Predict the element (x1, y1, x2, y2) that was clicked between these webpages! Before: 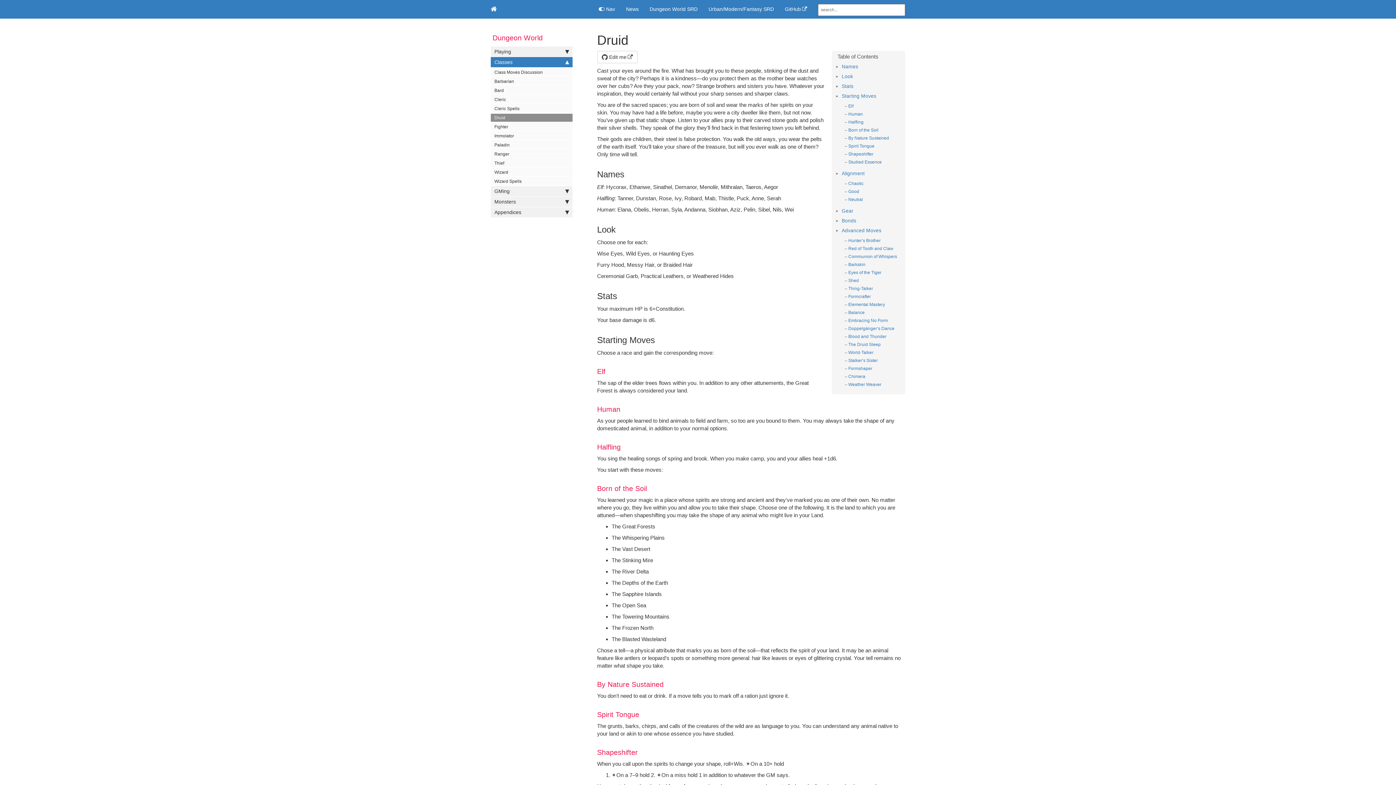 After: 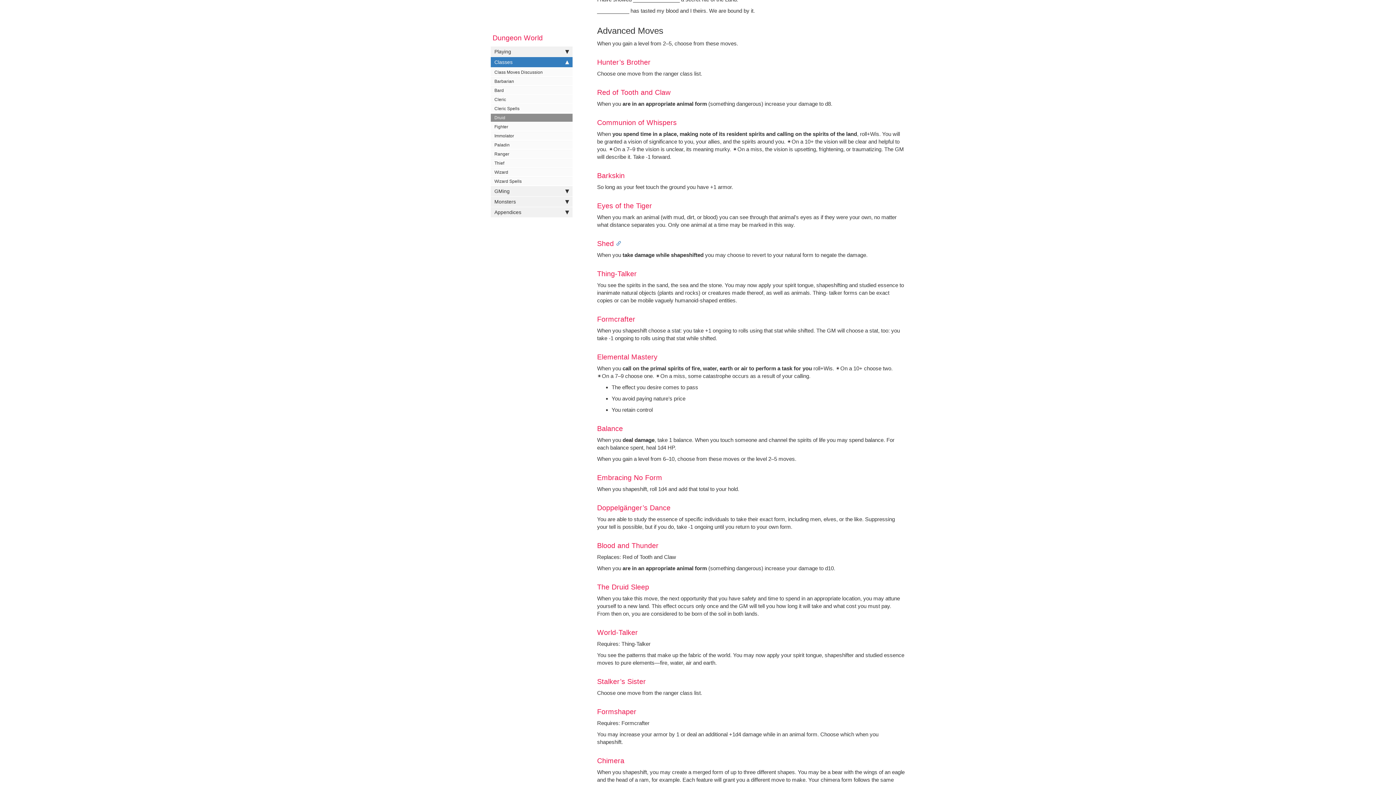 Action: bbox: (841, 228, 881, 233) label: Advanced Moves